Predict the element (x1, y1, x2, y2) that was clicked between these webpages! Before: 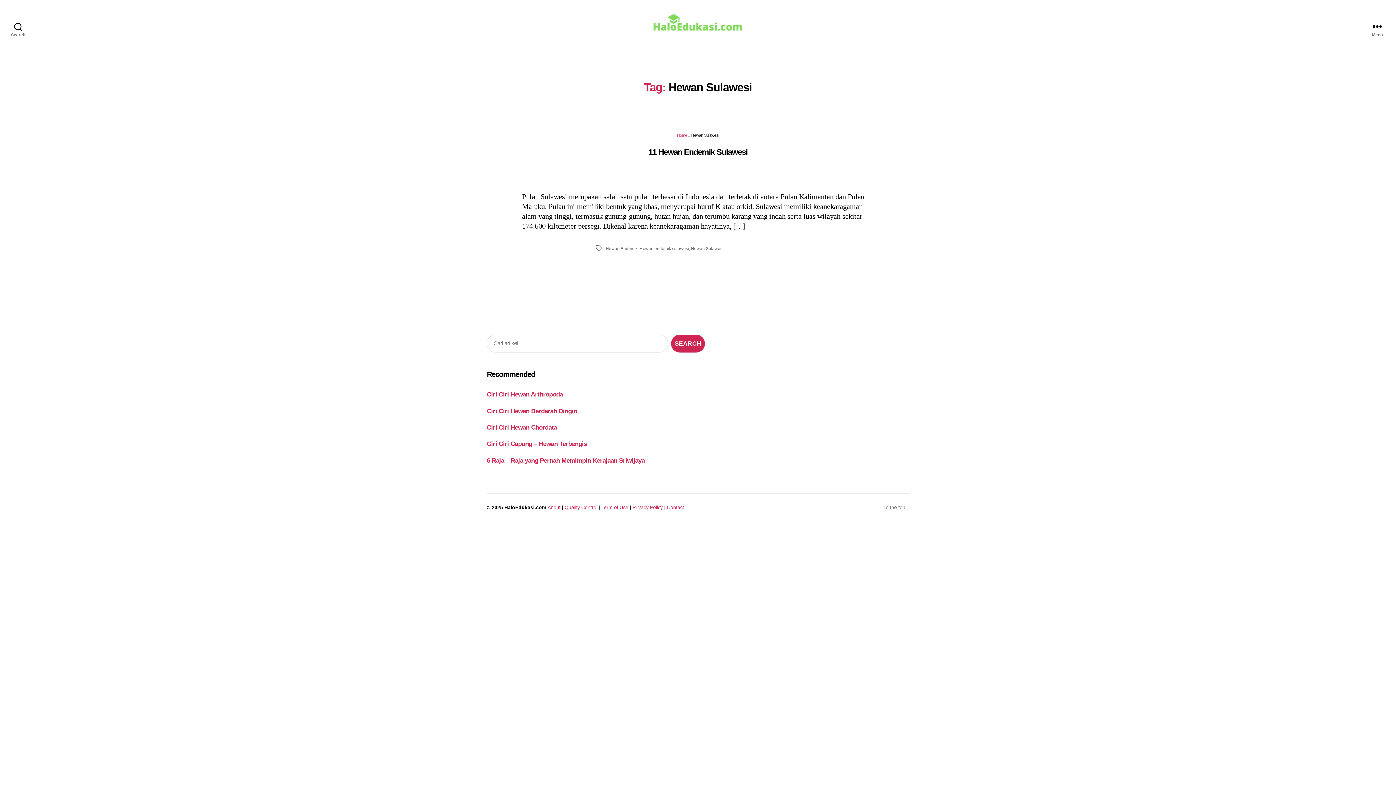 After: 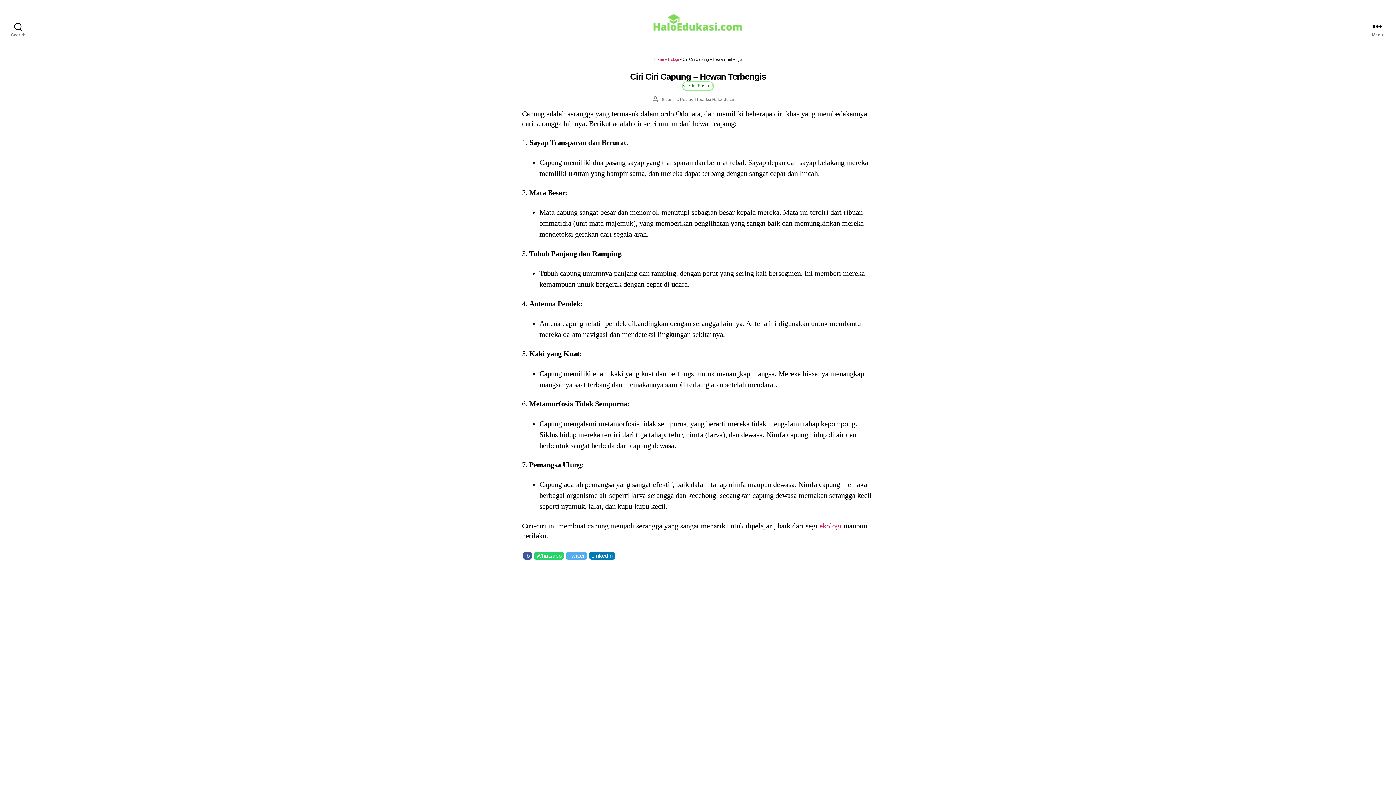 Action: bbox: (486, 440, 587, 447) label: Ciri Ciri Capung – Hewan Terbengis